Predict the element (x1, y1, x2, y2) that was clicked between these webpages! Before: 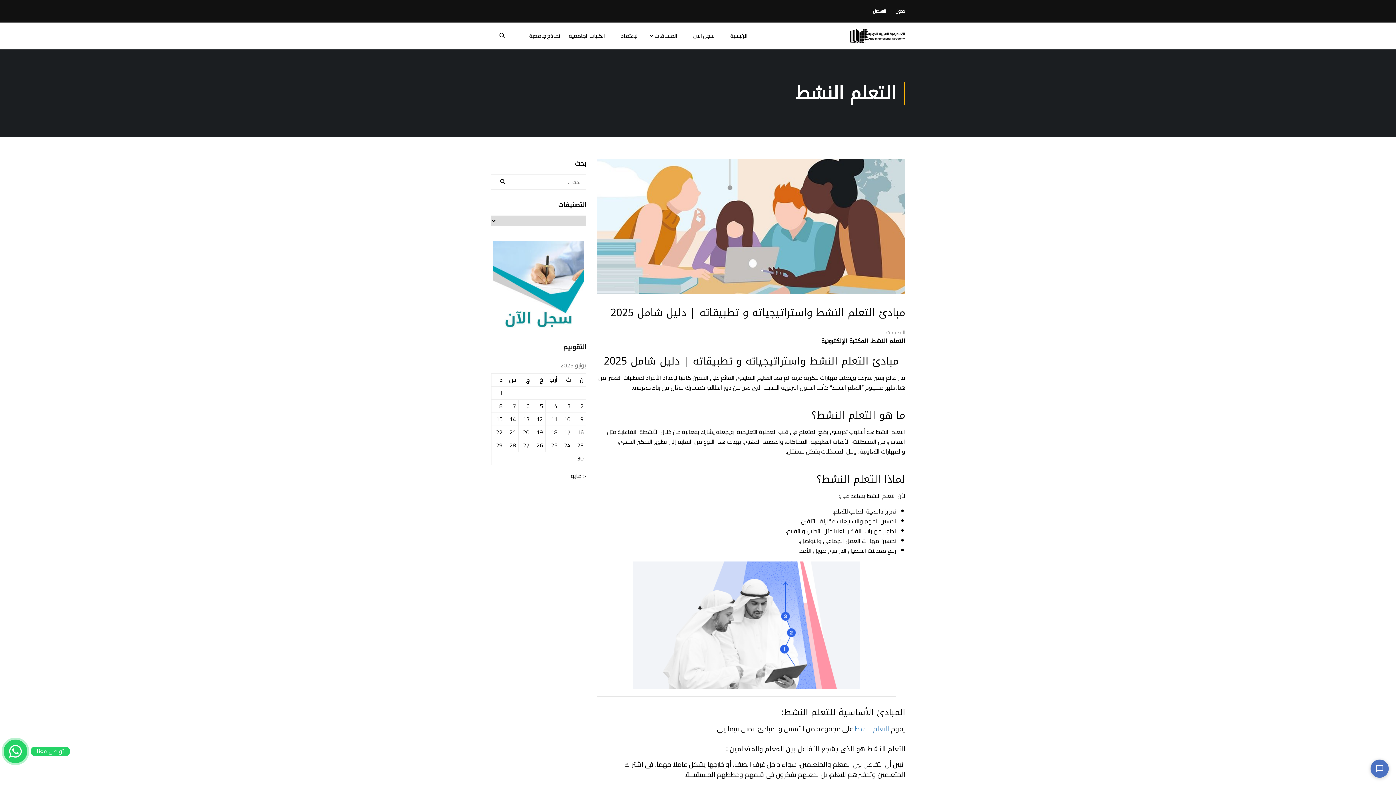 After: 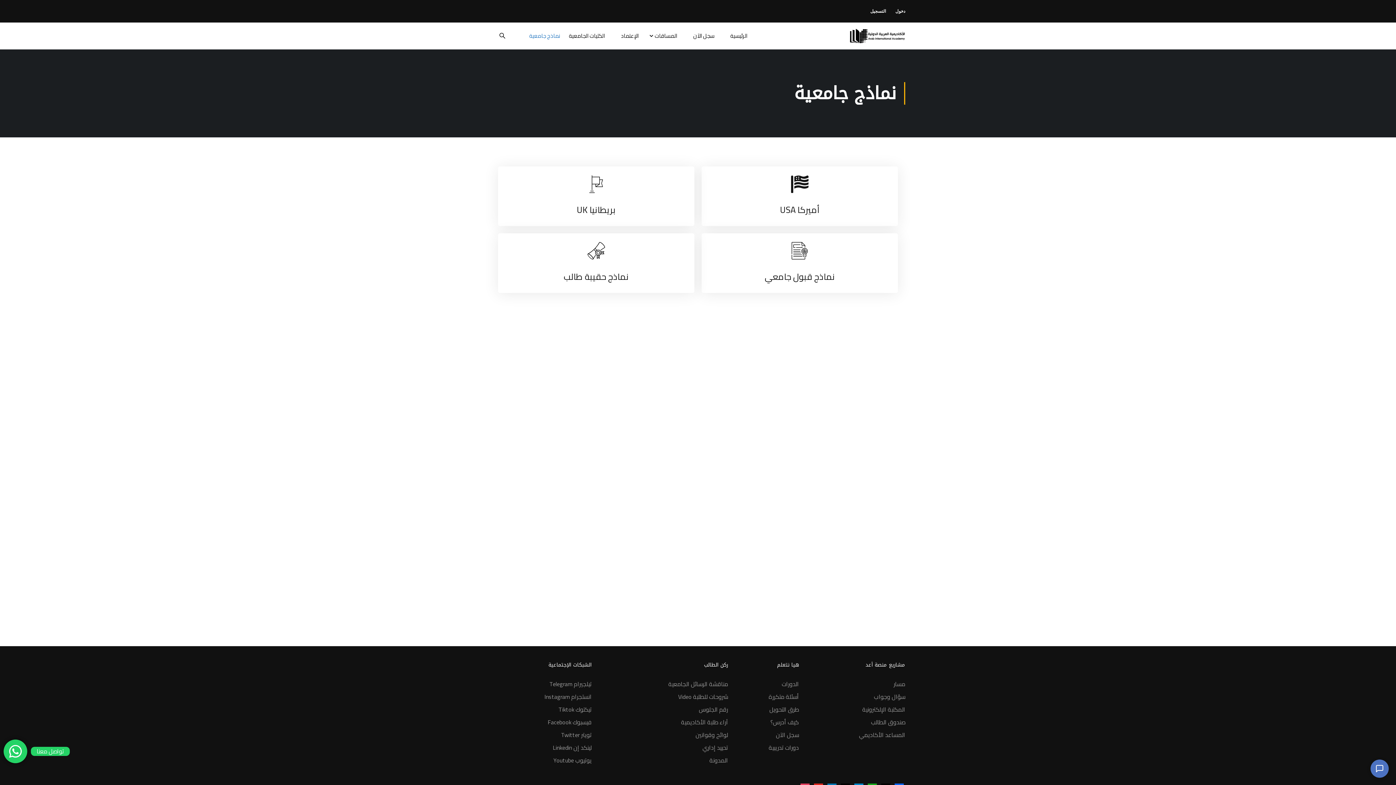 Action: label: نماذج جامعية bbox: (522, 25, 560, 46)